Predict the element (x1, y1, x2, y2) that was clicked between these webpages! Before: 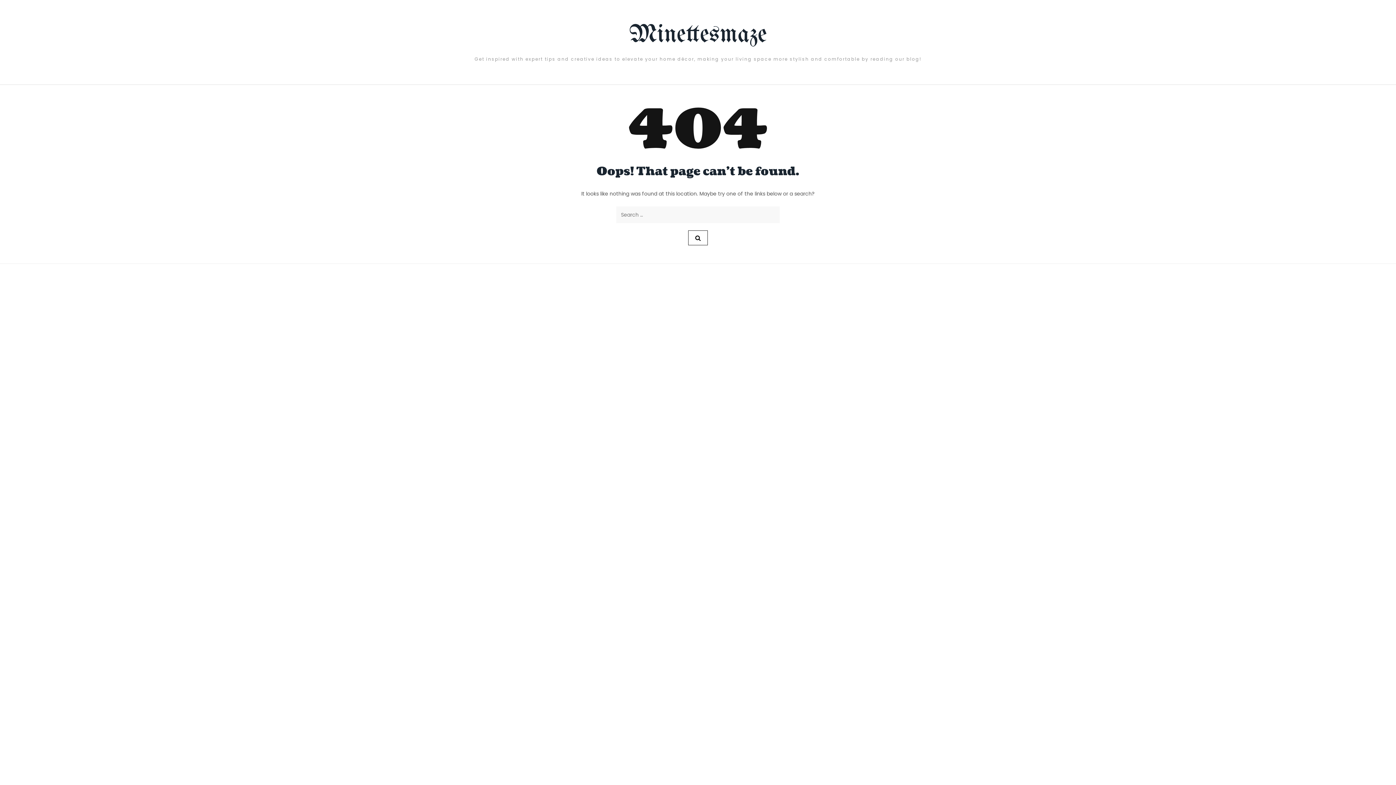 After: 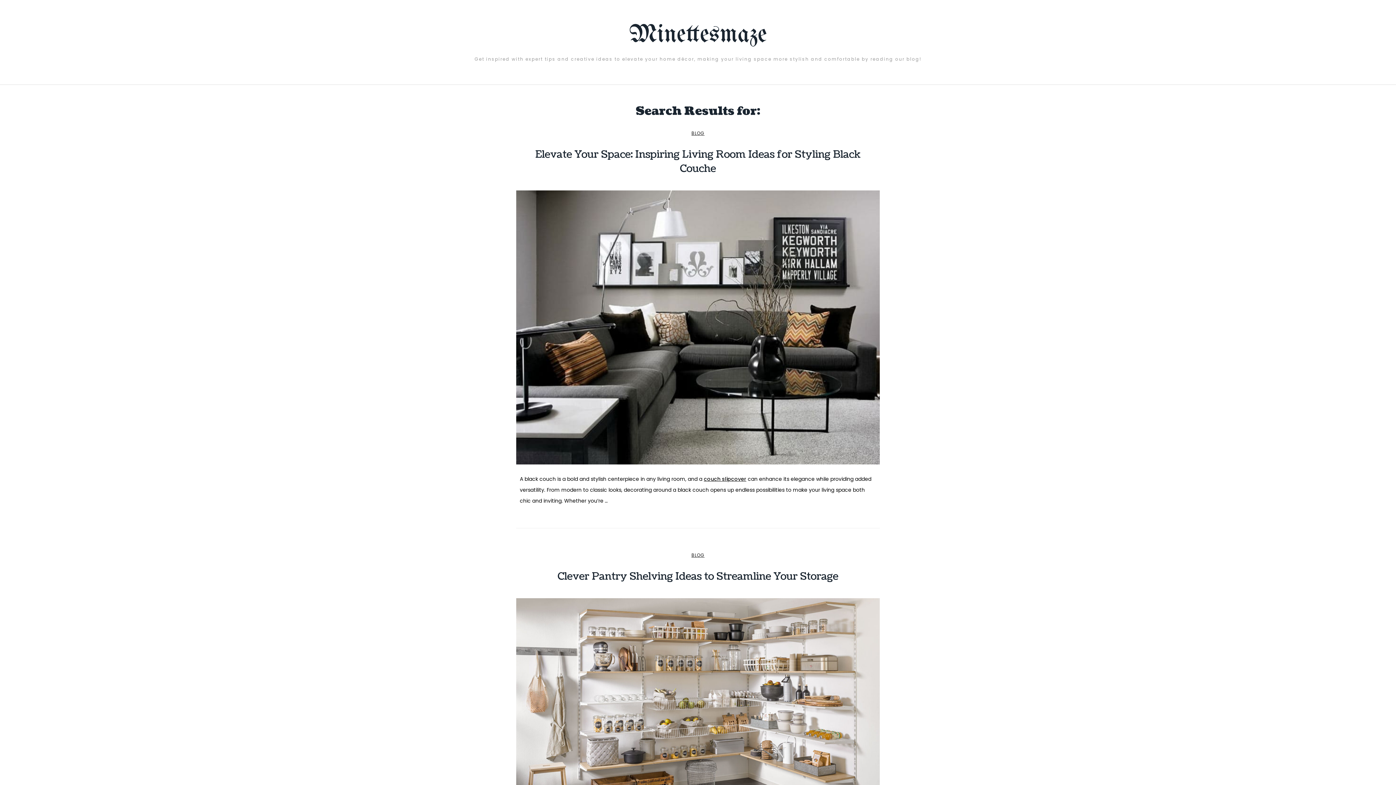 Action: bbox: (688, 230, 708, 245)